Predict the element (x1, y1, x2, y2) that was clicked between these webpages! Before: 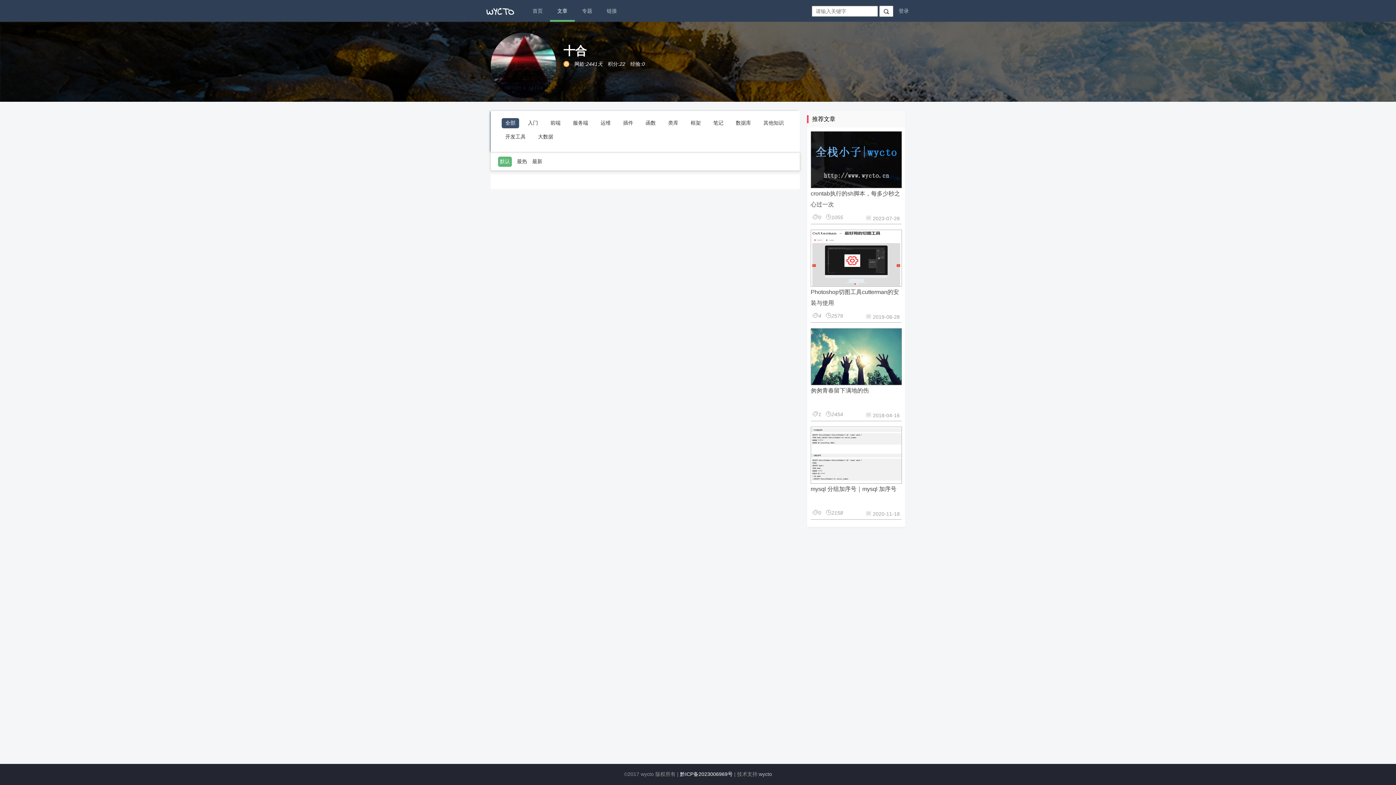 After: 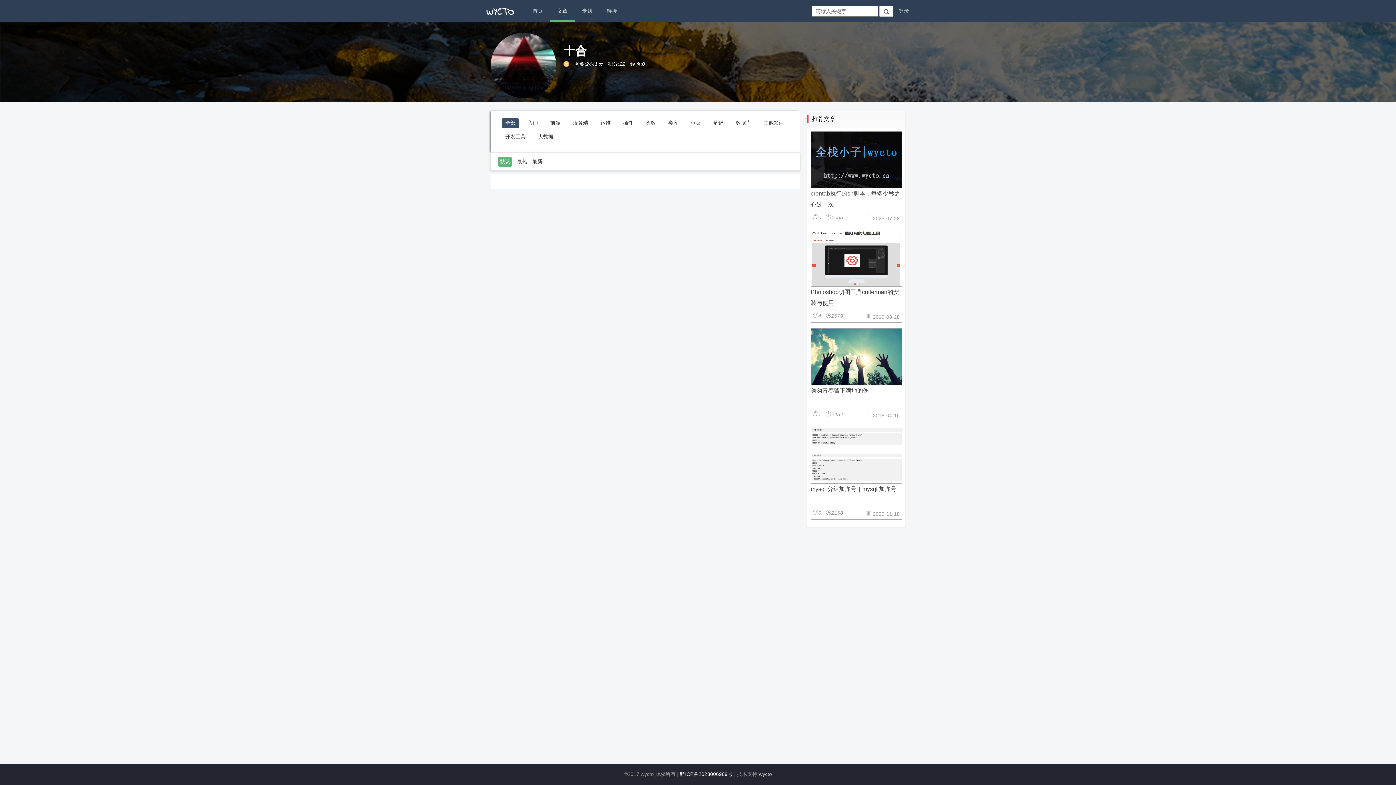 Action: bbox: (810, 452, 902, 520) label:  mysql 分组加序号｜mysql 加序号
0   2158
 2020-11-18